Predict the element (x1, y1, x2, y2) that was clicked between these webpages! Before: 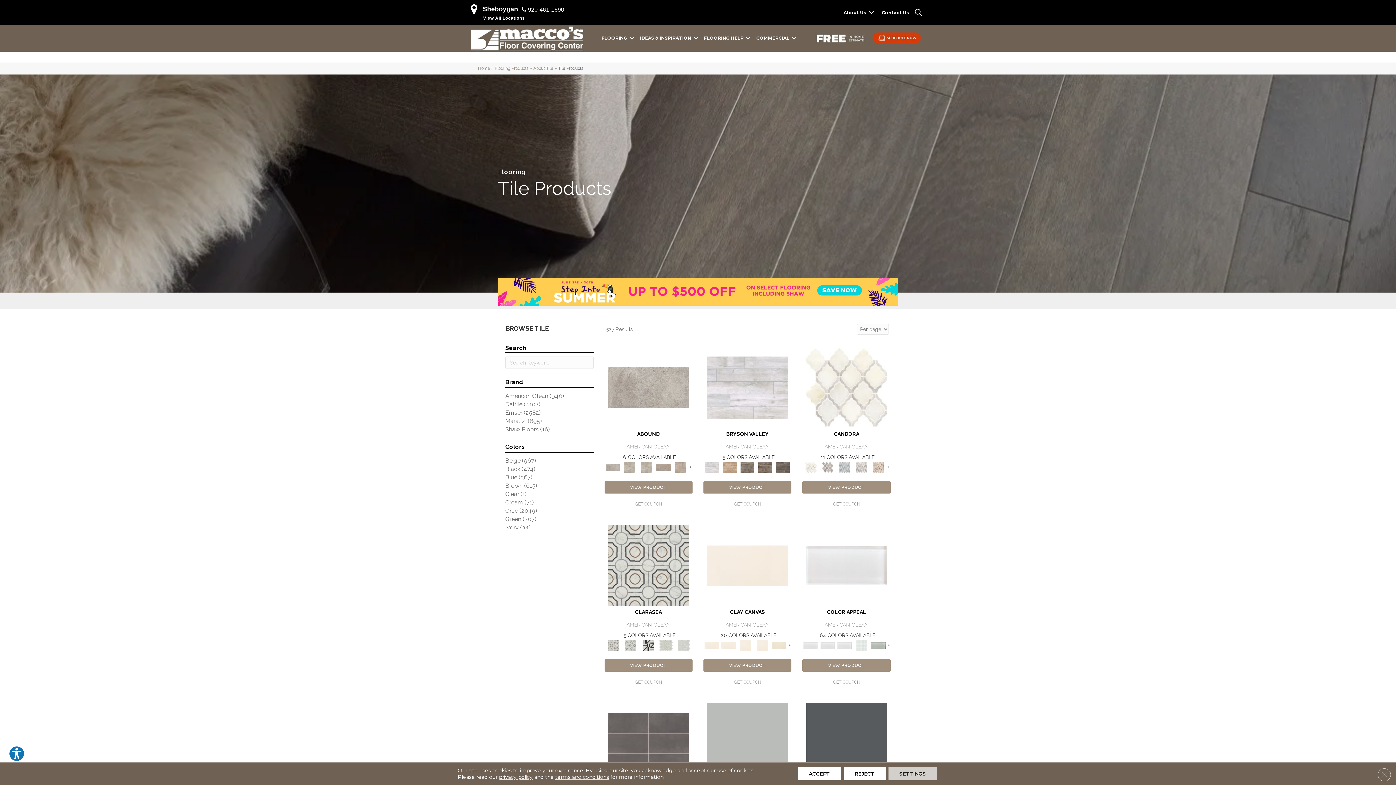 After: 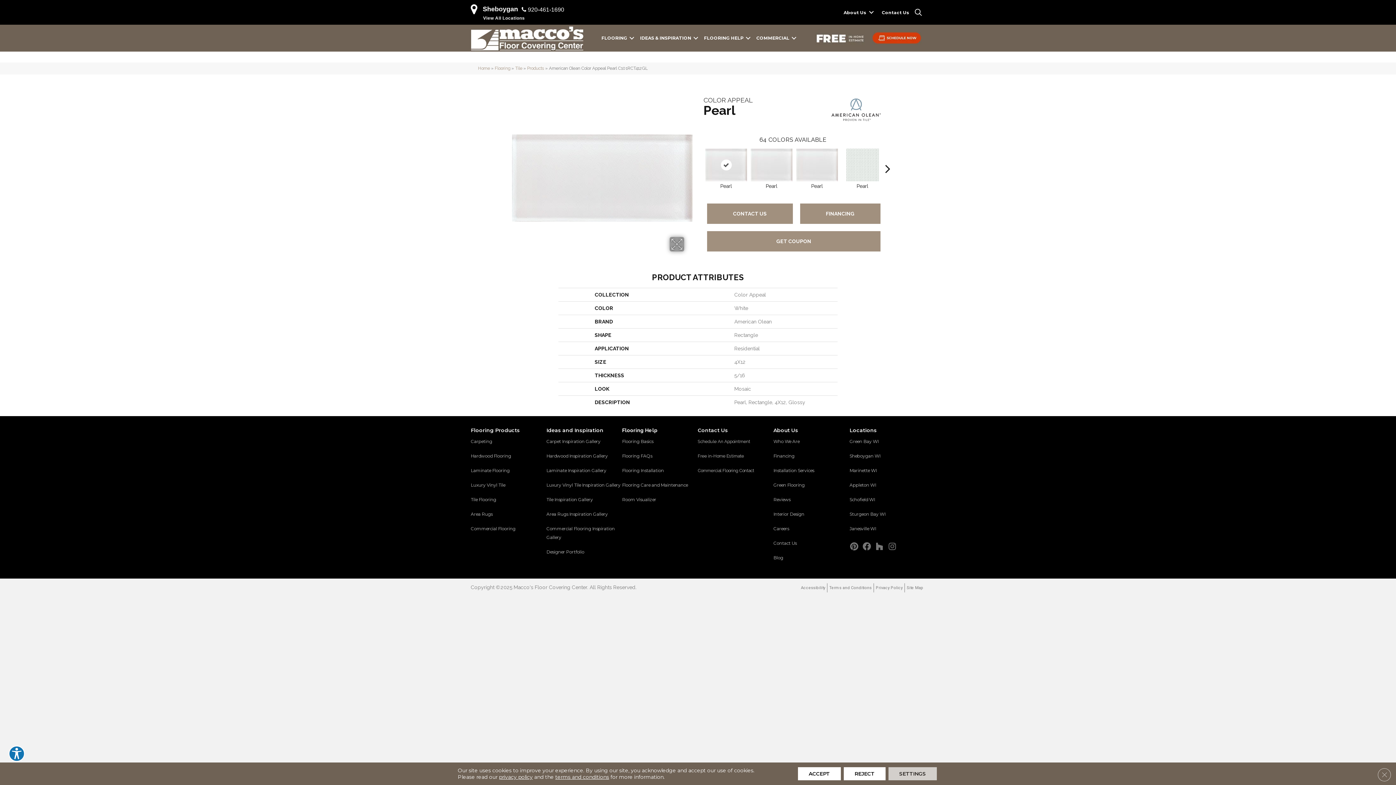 Action: bbox: (837, 642, 852, 648)